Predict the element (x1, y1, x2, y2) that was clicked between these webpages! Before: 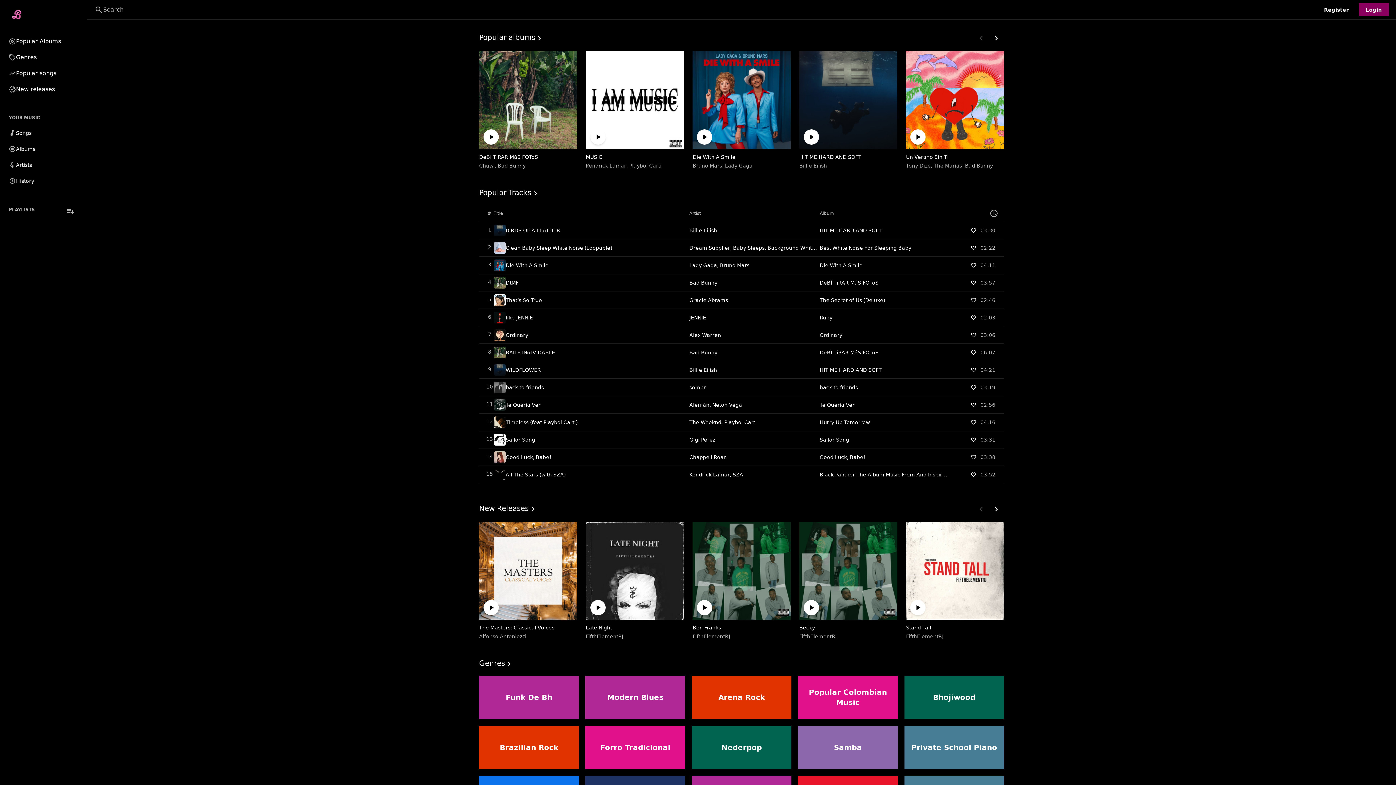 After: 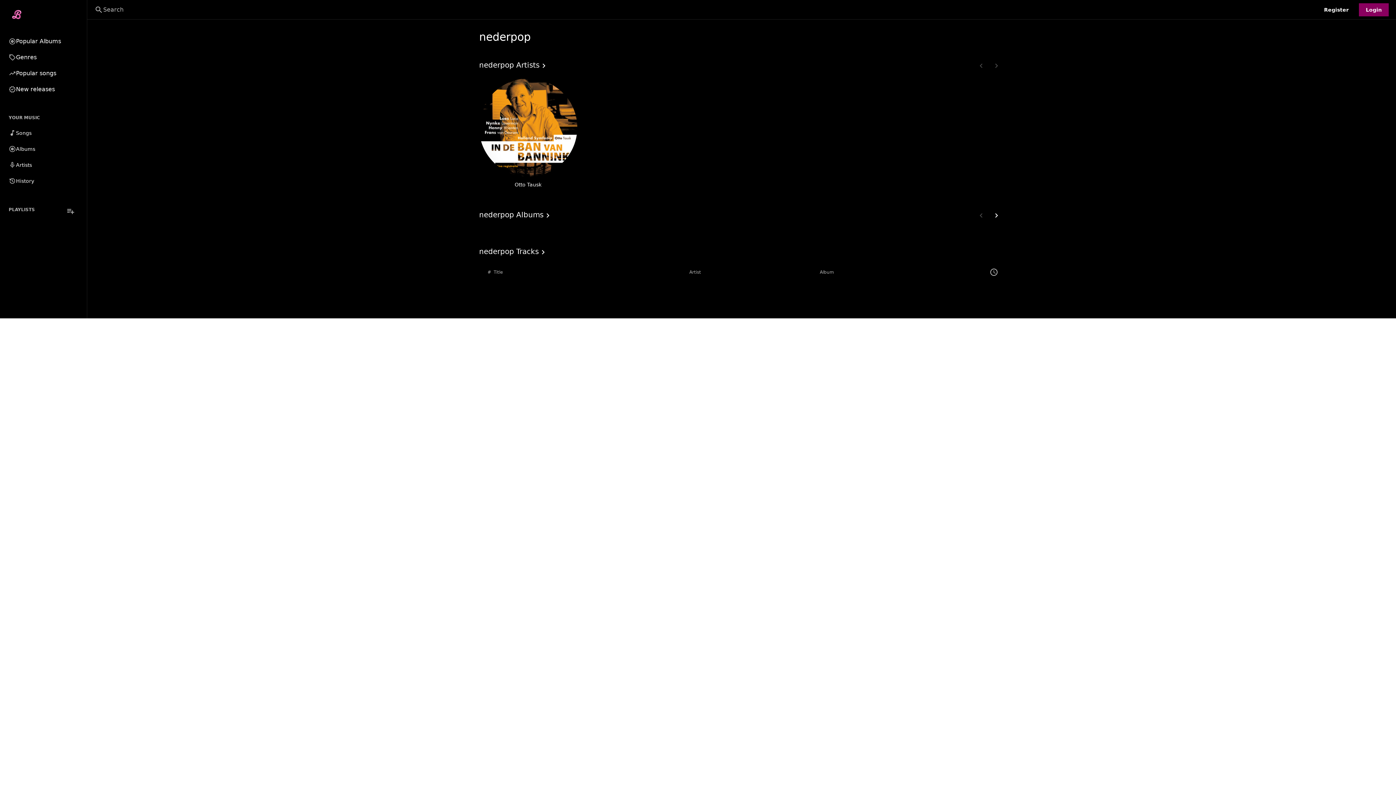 Action: bbox: (691, 726, 791, 769) label: Nederpop